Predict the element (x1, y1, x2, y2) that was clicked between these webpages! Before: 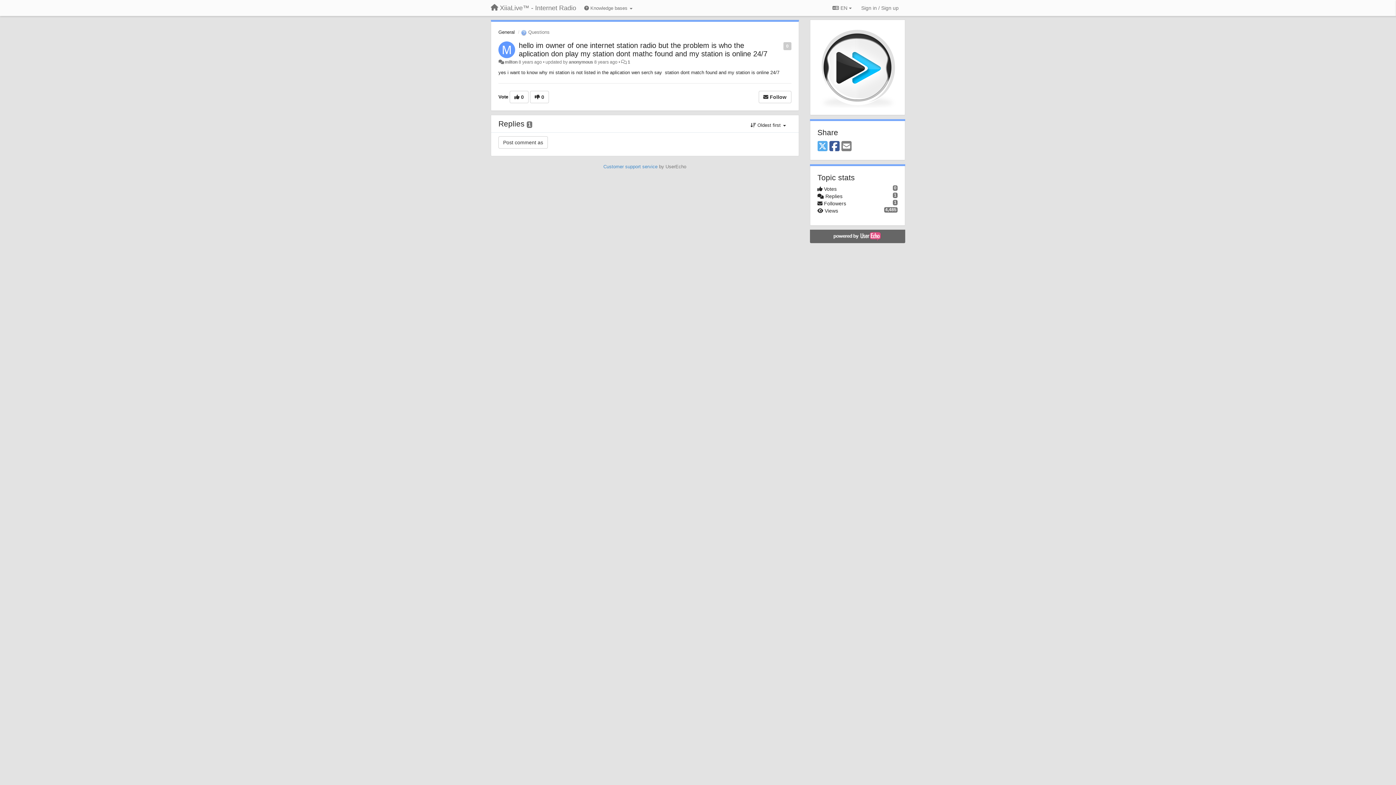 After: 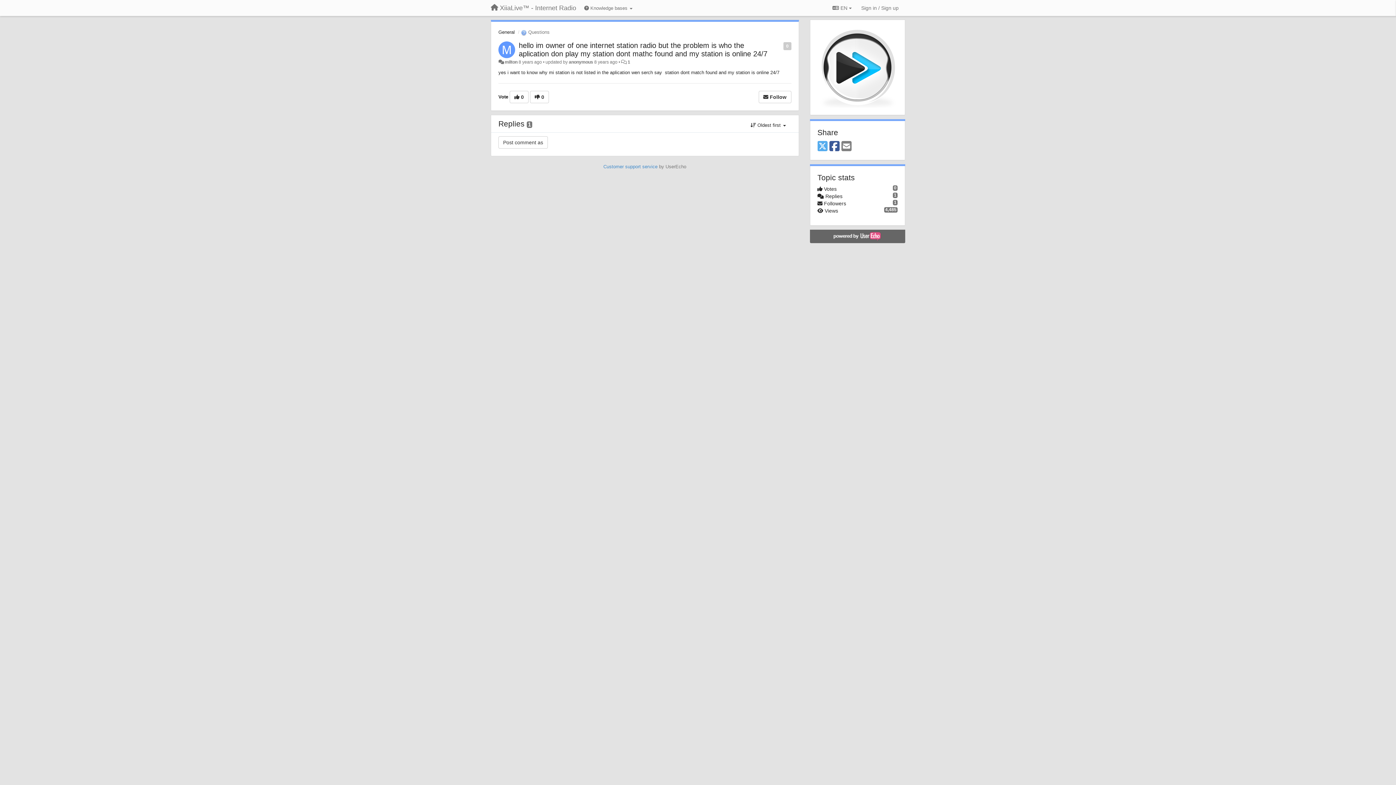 Action: label: Email bbox: (841, 140, 851, 152)